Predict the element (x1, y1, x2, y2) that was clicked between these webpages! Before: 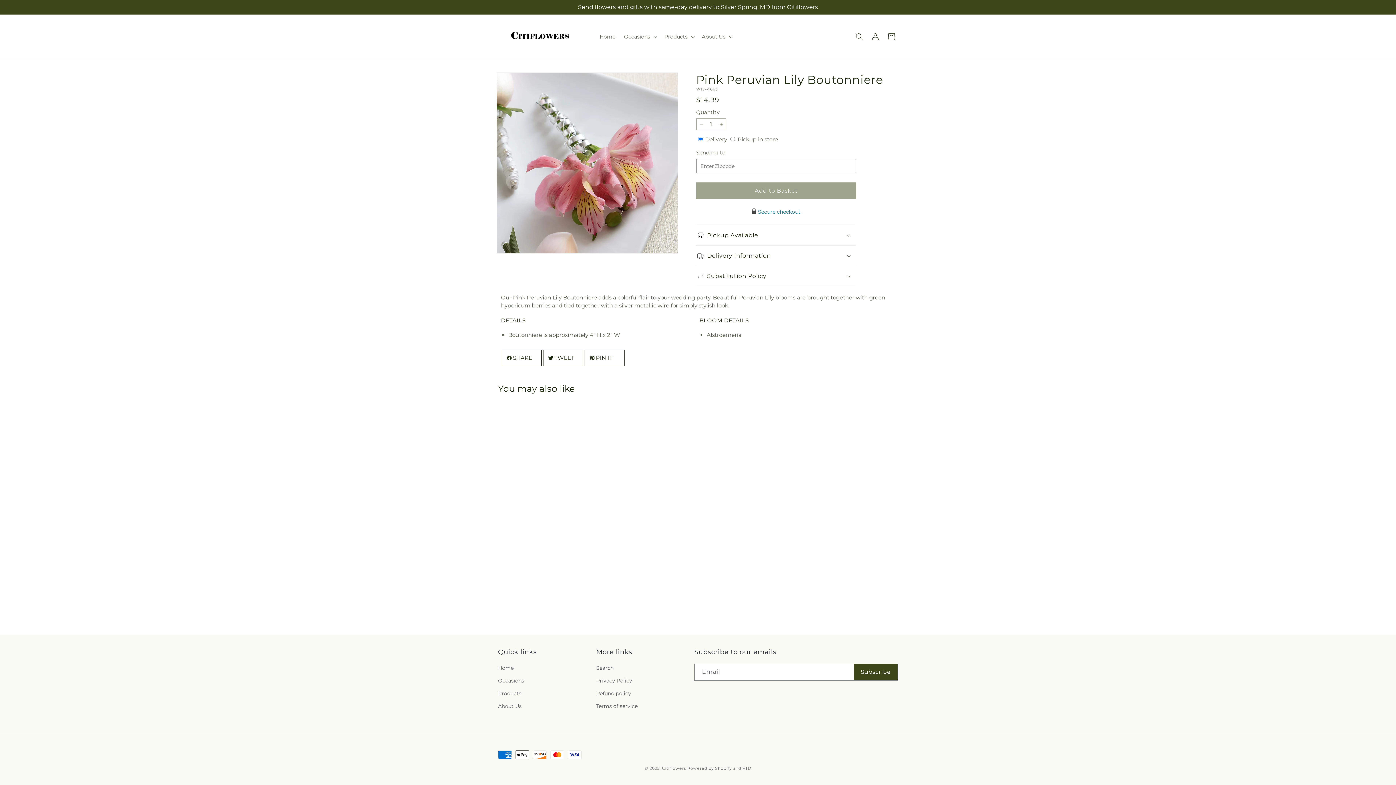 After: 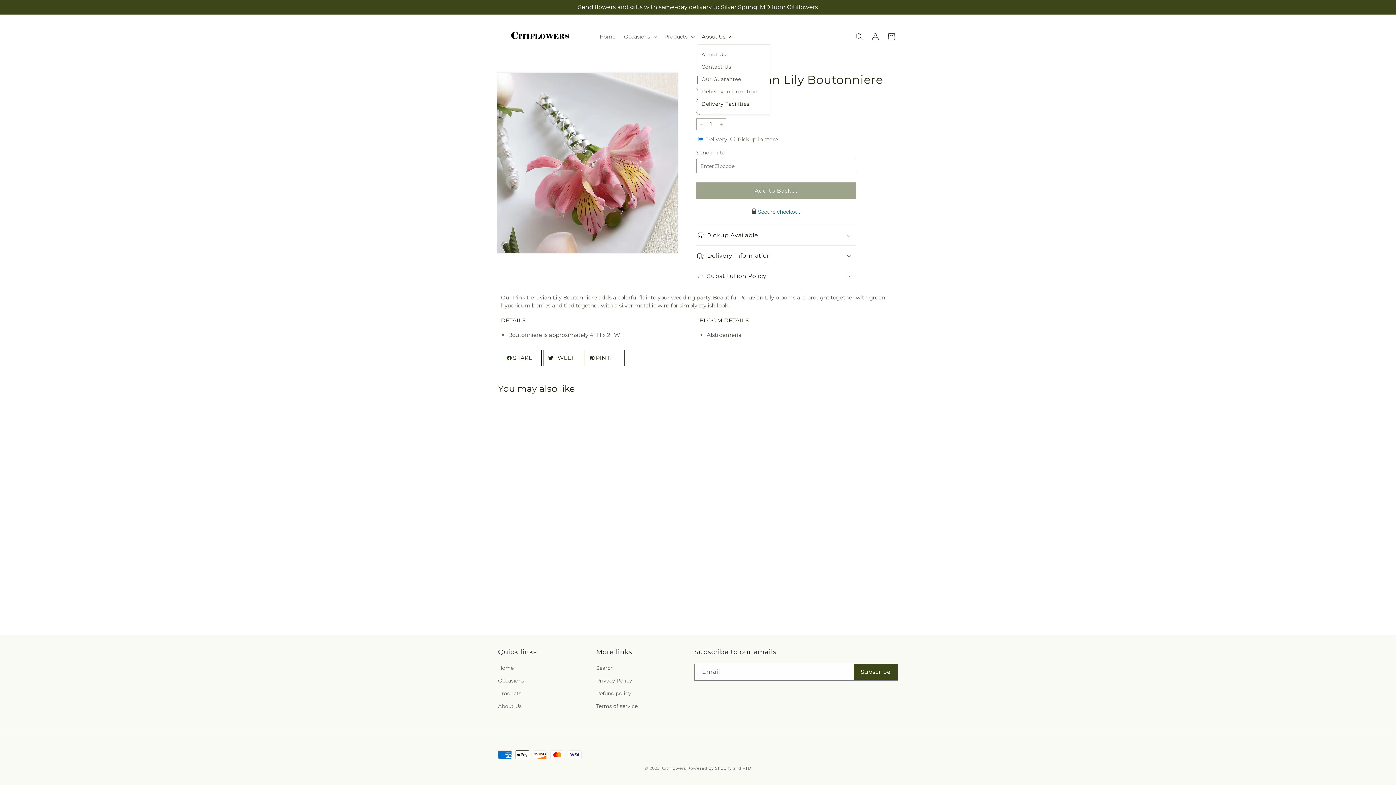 Action: bbox: (697, 29, 735, 44) label: About Us